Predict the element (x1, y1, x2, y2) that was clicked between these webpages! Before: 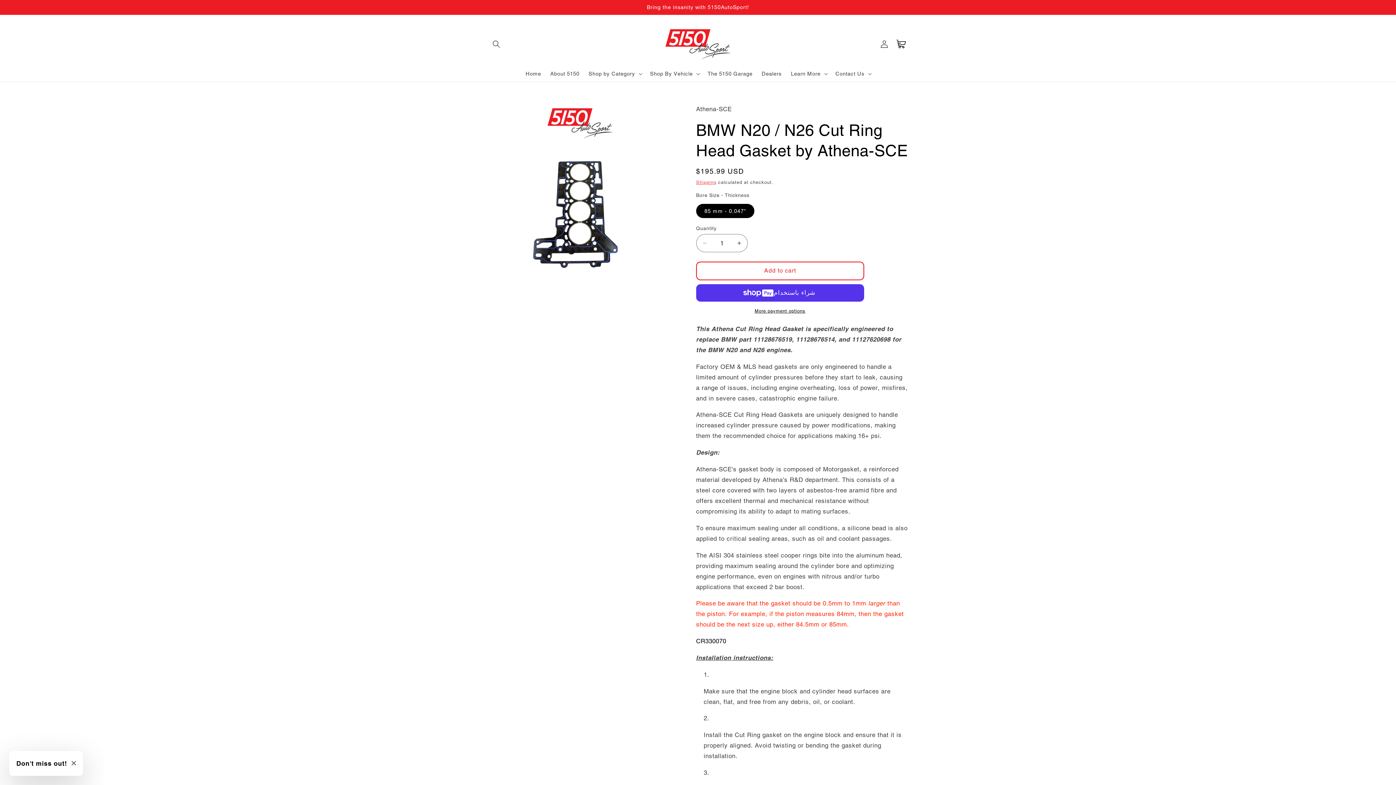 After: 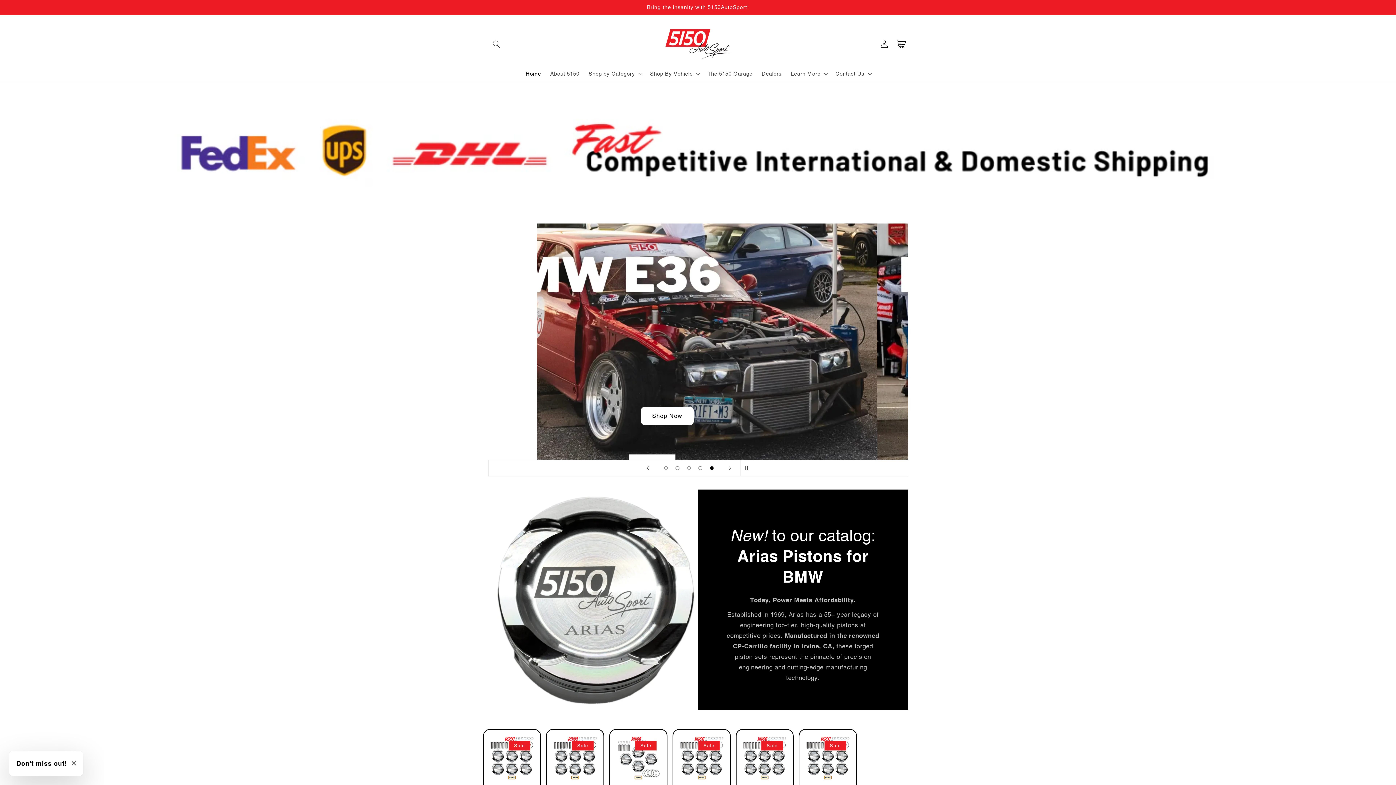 Action: label: Home bbox: (521, 66, 545, 81)